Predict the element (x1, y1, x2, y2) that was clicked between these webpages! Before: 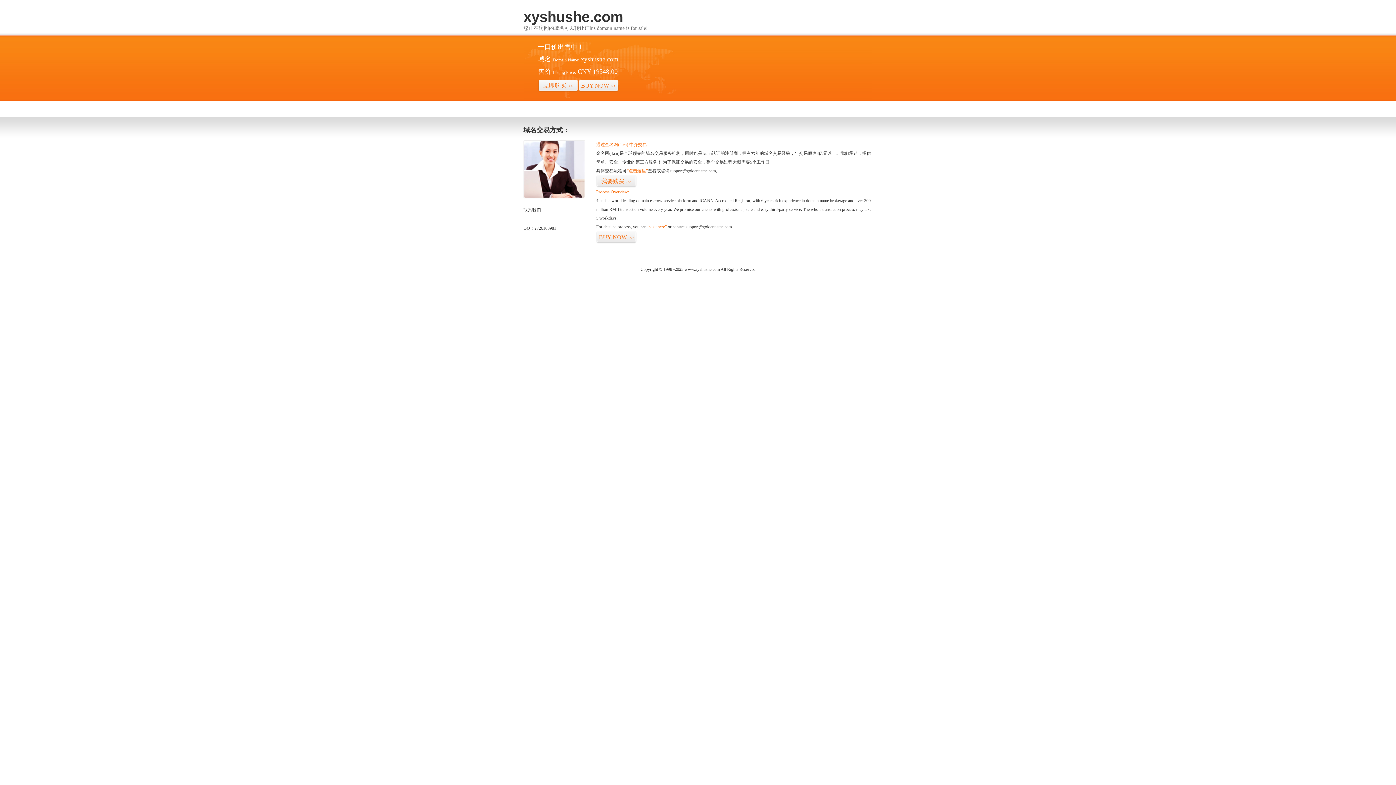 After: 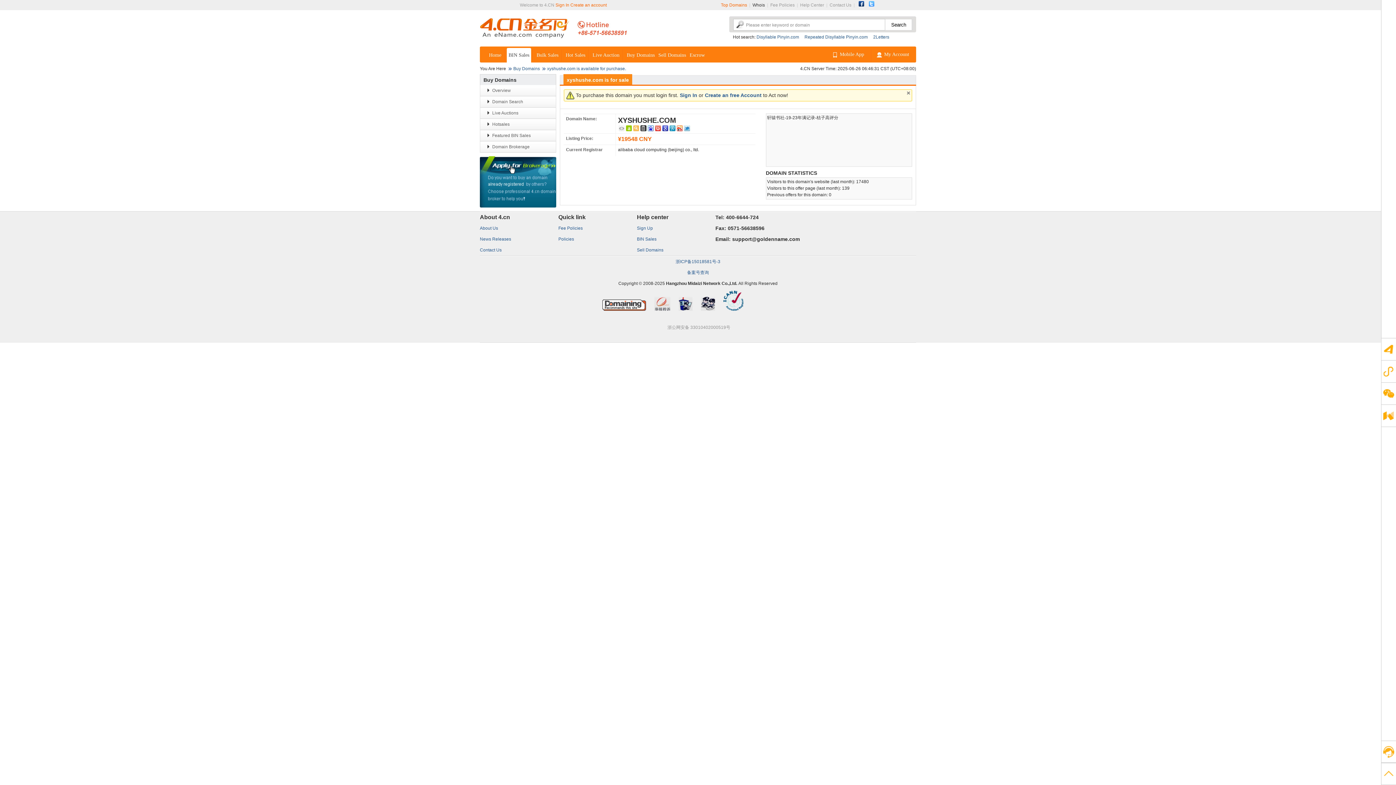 Action: label: 我要购买>> bbox: (596, 175, 636, 187)